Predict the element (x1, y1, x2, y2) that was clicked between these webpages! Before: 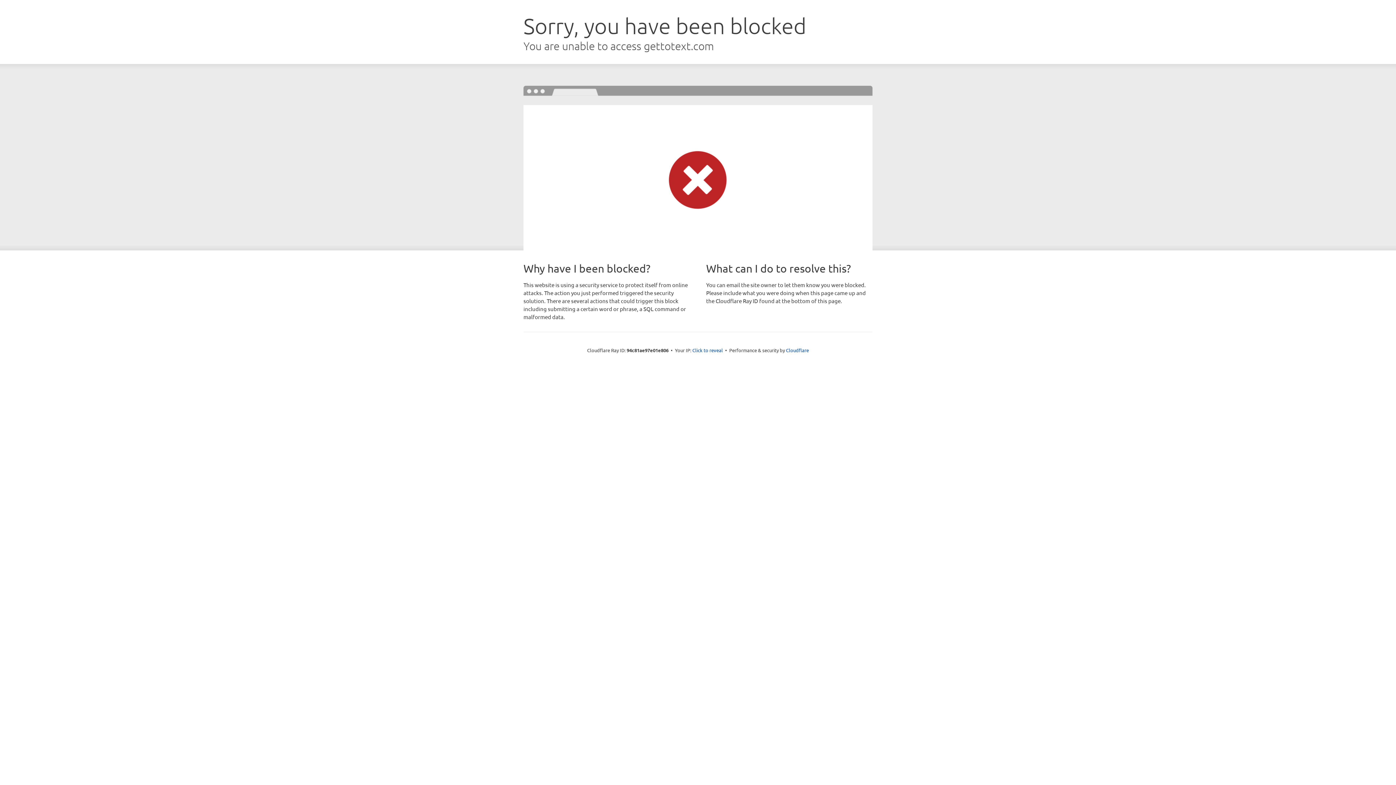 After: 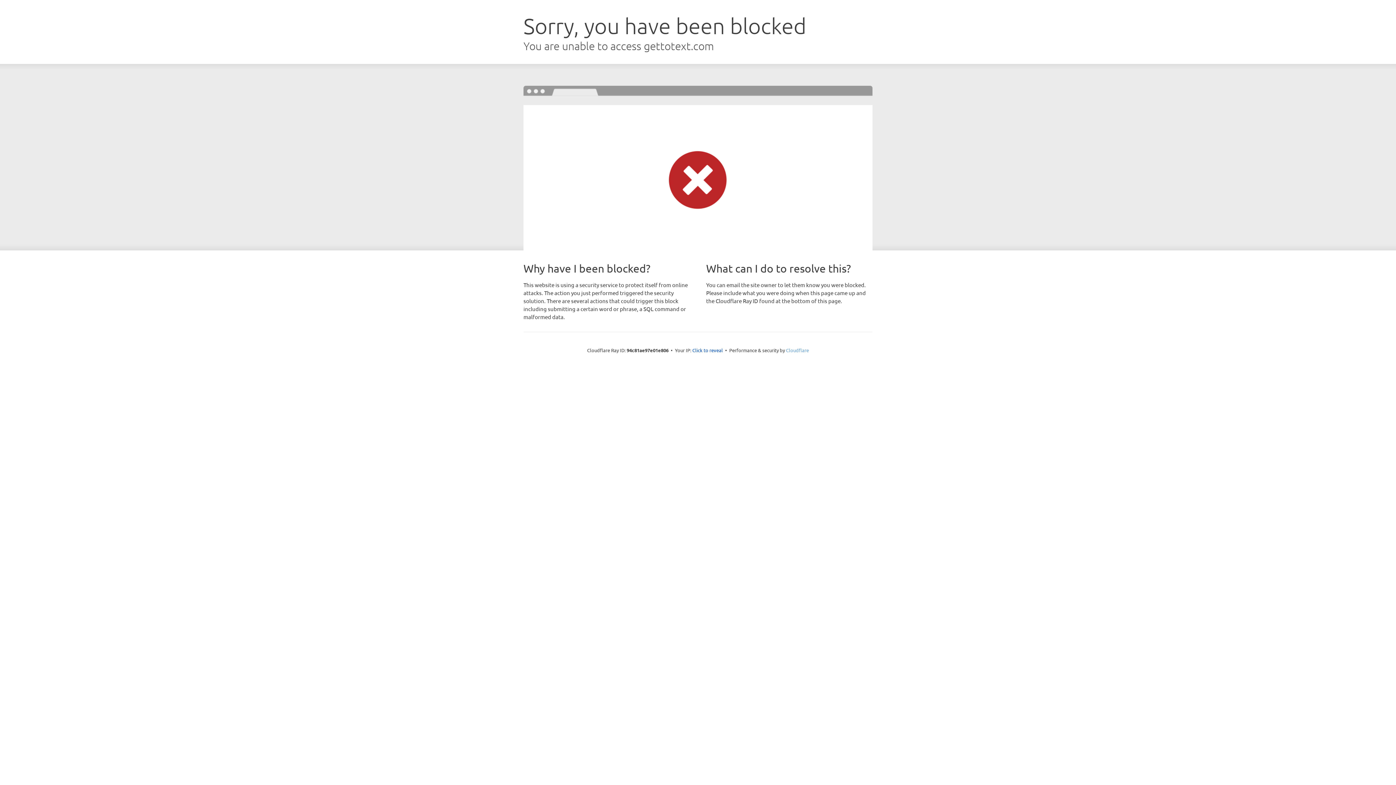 Action: bbox: (786, 347, 809, 353) label: Cloudflare